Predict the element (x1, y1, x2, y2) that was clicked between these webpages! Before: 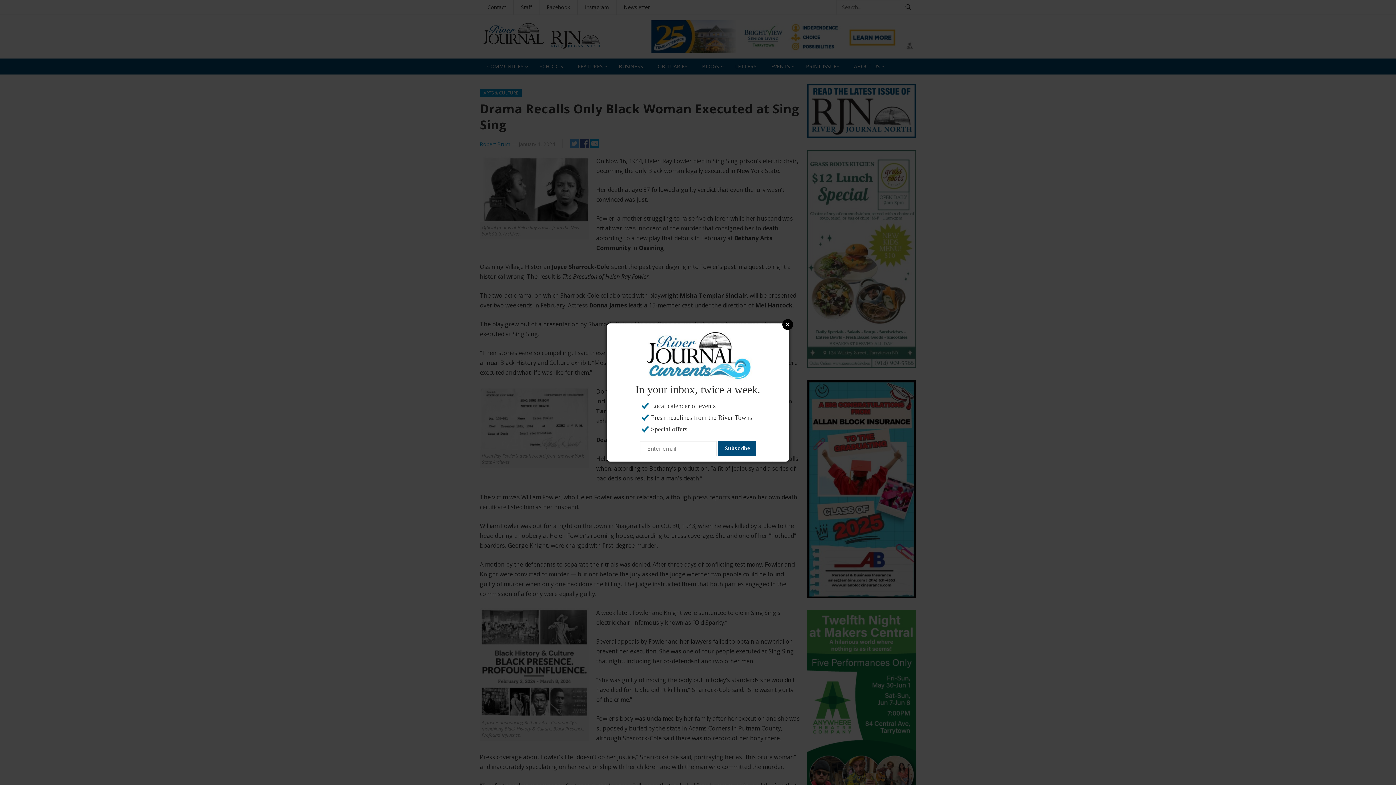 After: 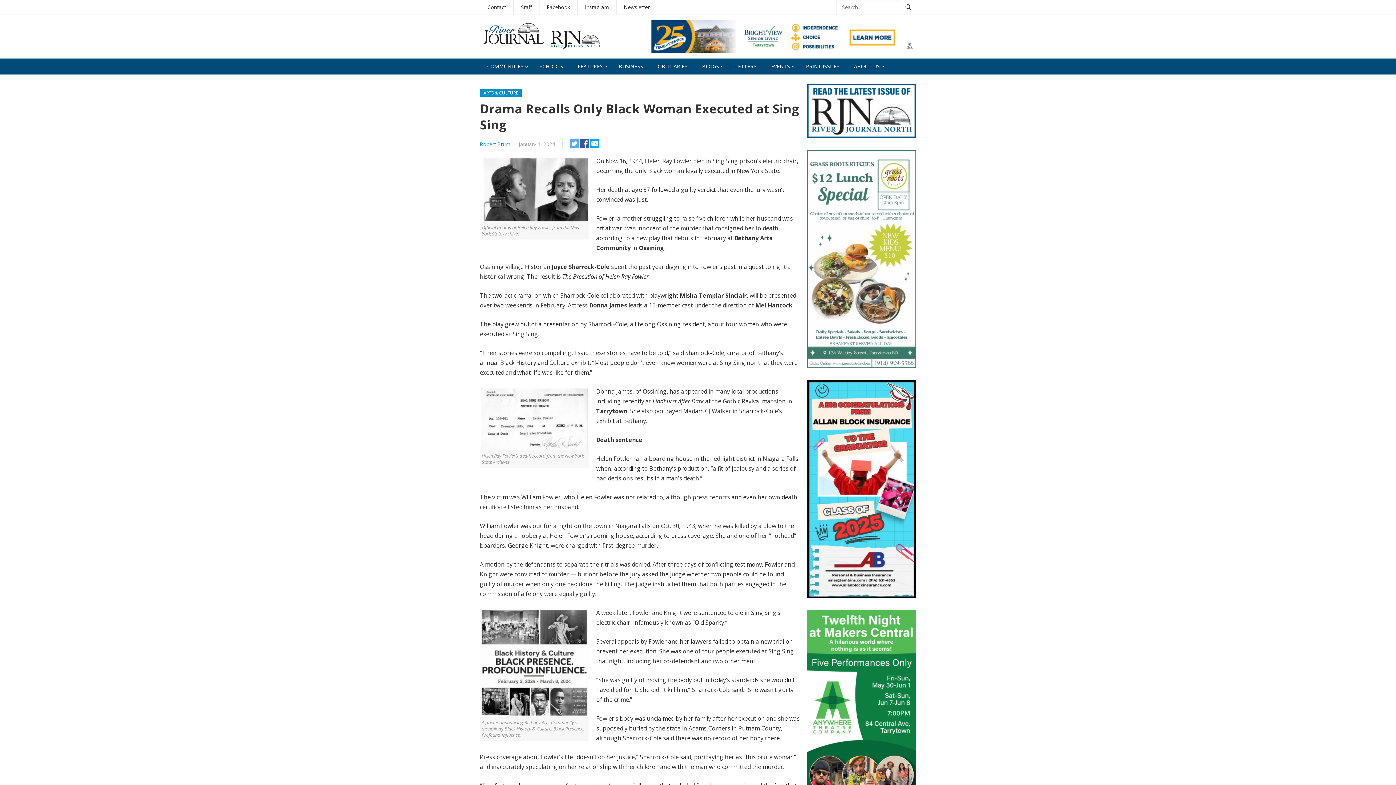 Action: bbox: (782, 319, 793, 330) label: Close